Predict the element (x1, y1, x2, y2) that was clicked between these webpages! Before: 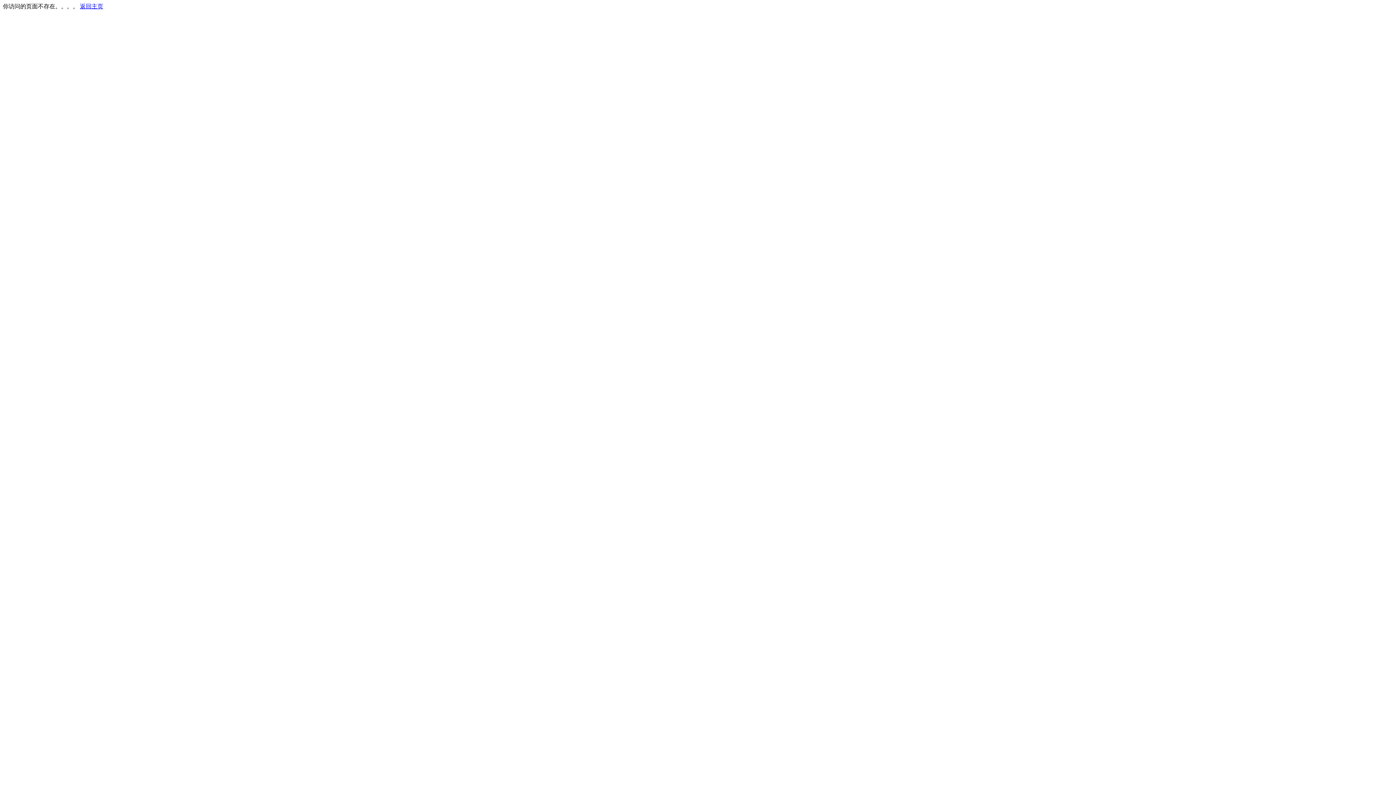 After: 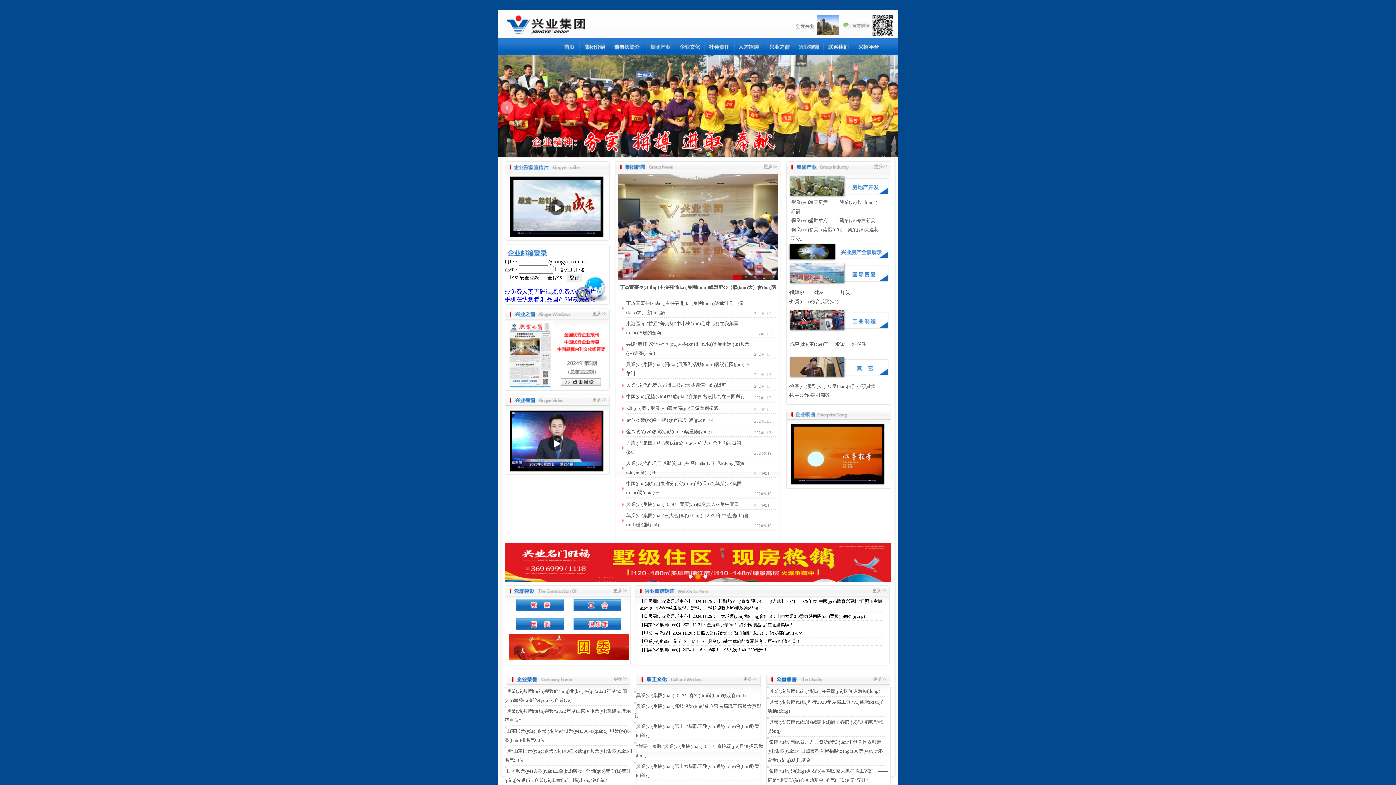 Action: bbox: (80, 3, 103, 9) label: 返回主页